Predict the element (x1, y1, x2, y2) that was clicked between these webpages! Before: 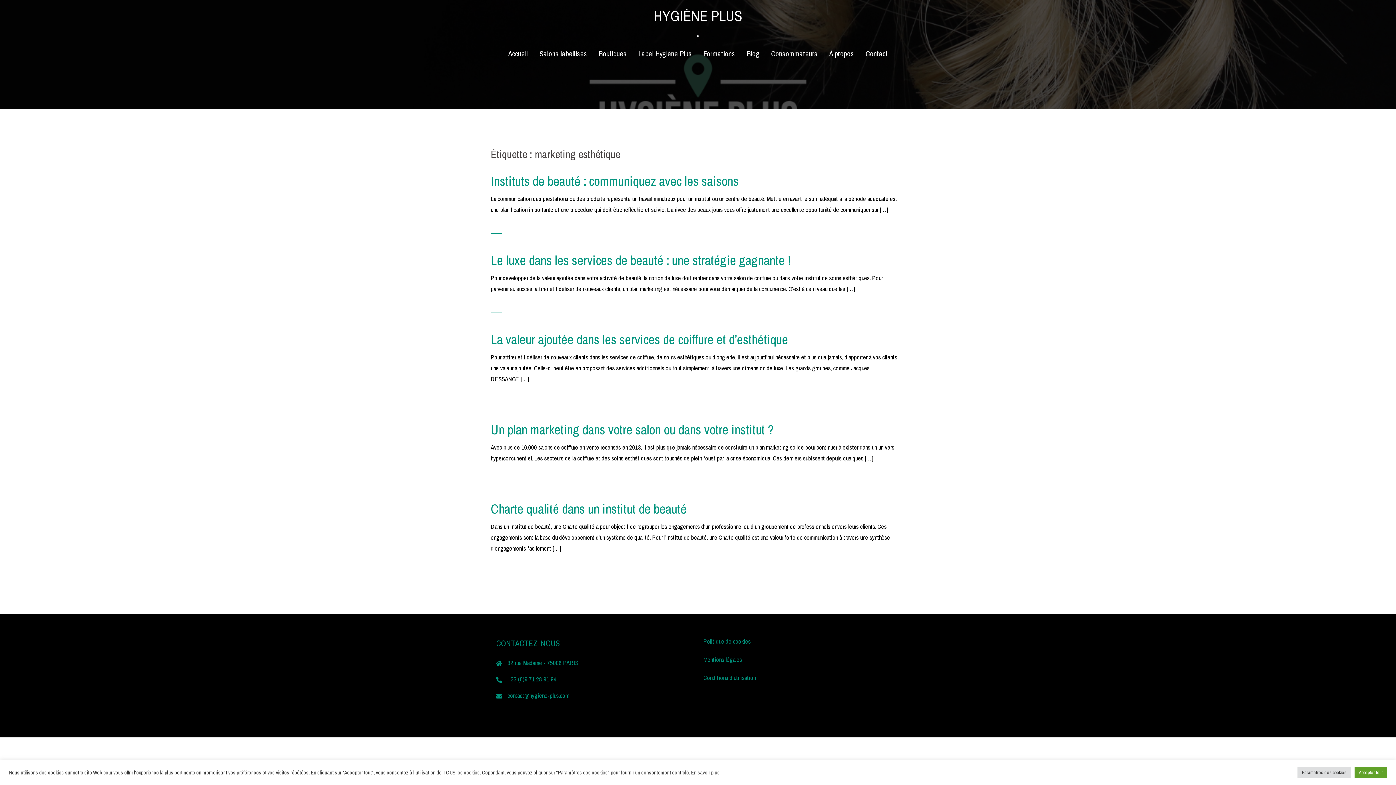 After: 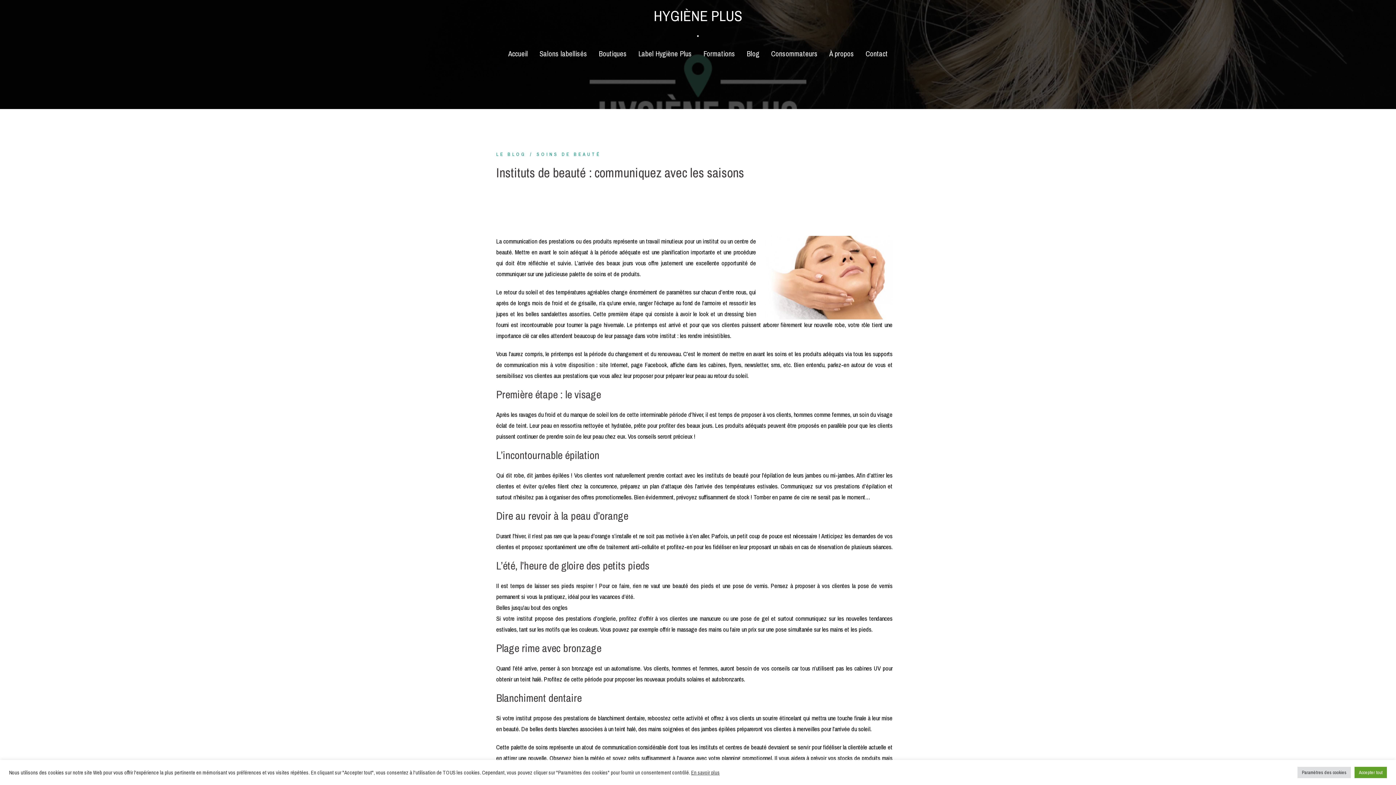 Action: label: Instituts de beauté : communiquez avec les saisons bbox: (490, 172, 738, 189)